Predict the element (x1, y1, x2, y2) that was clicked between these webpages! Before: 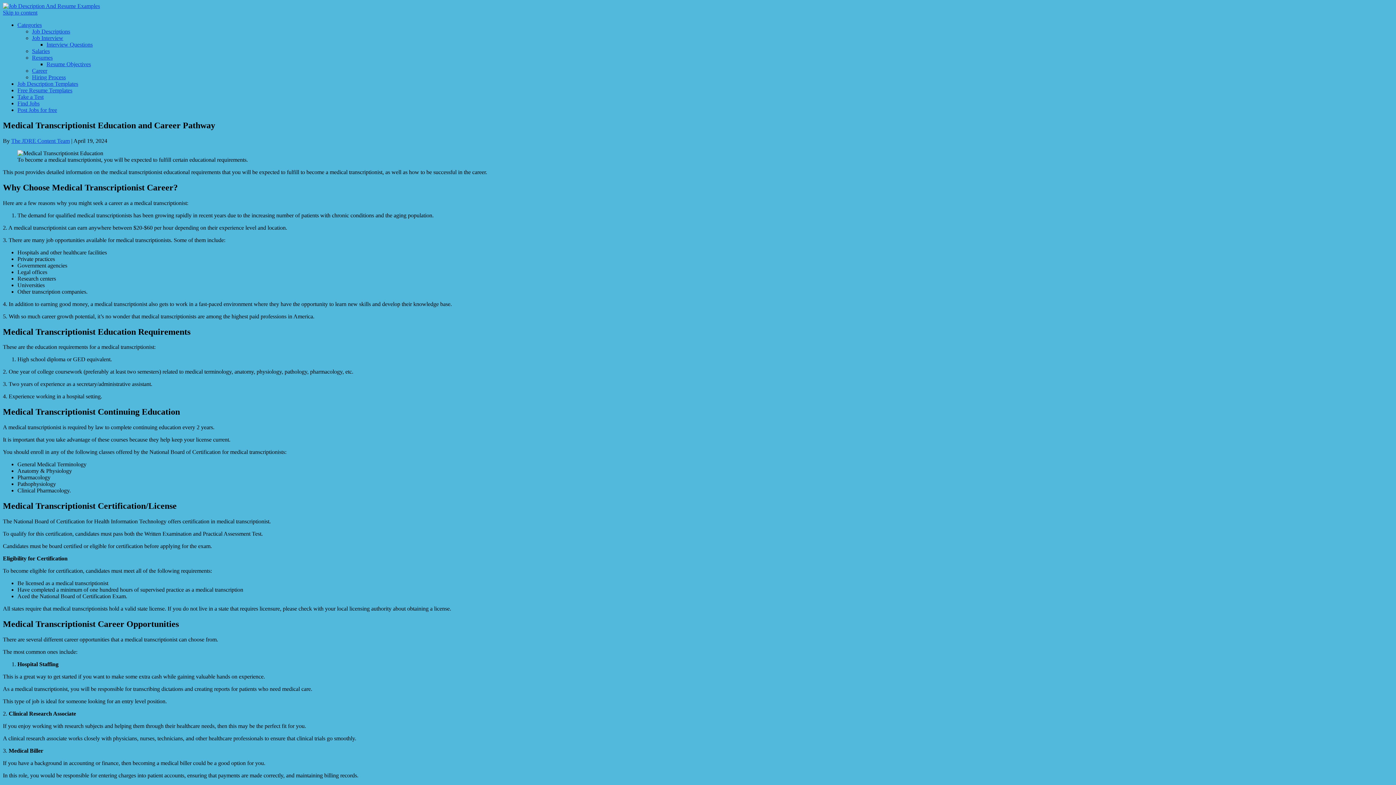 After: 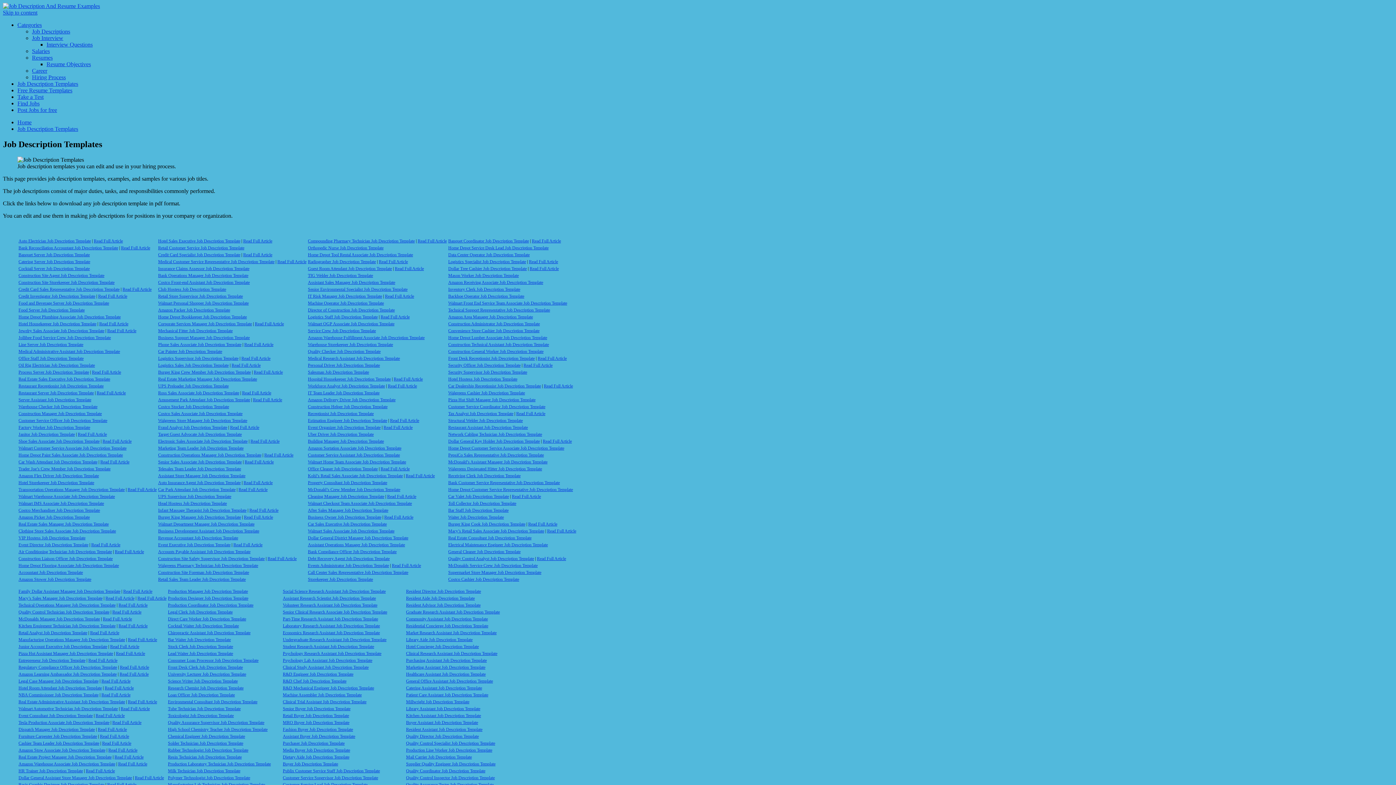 Action: bbox: (17, 80, 78, 86) label: Job Description Templates